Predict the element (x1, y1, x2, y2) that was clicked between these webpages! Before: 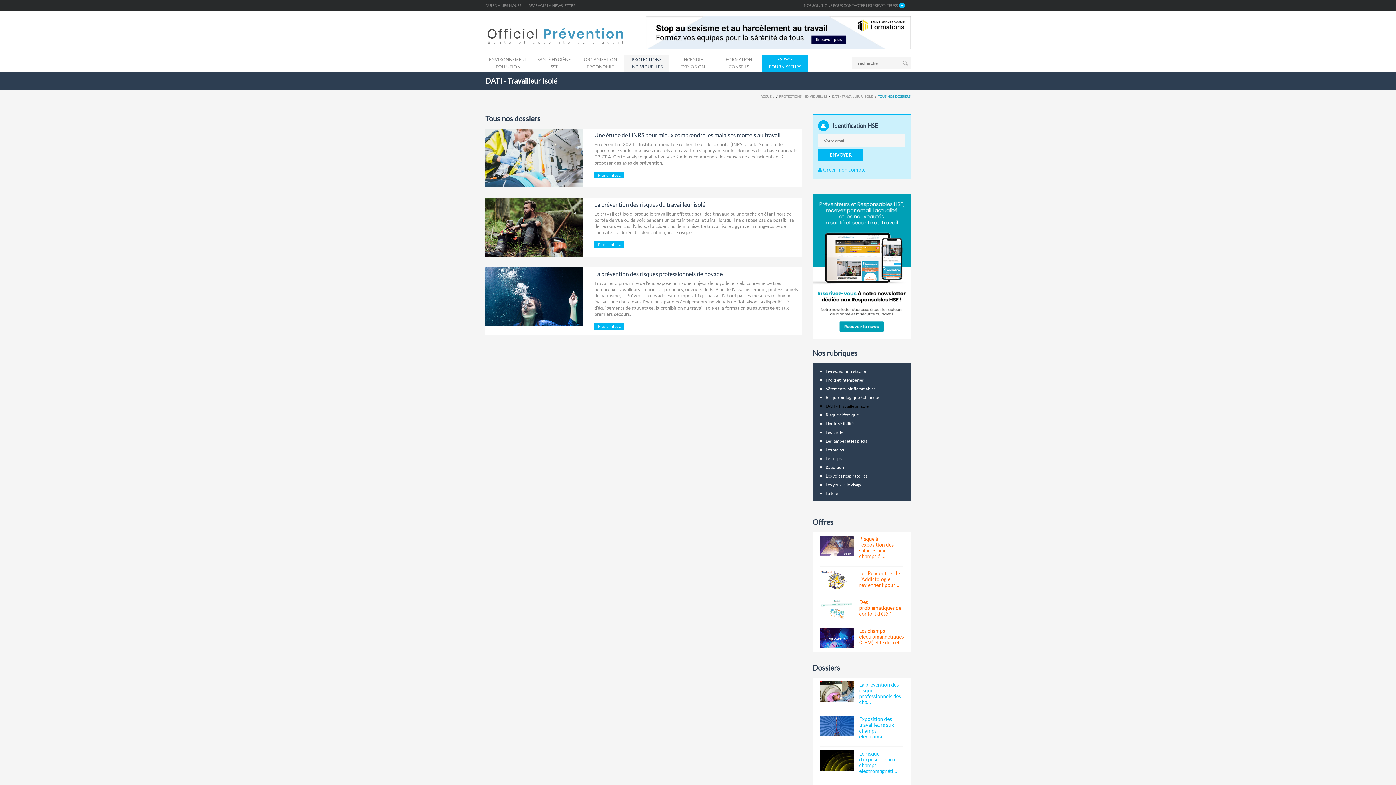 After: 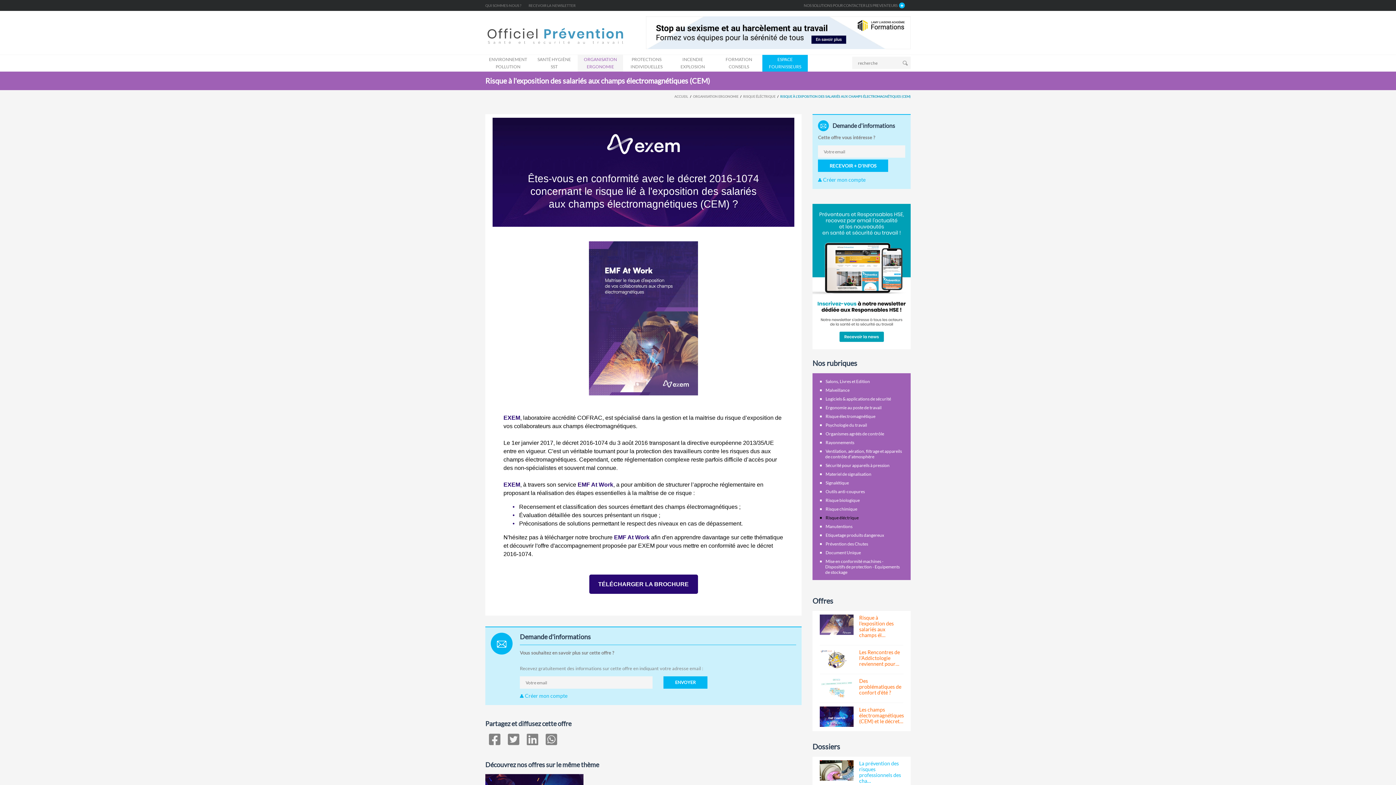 Action: bbox: (820, 536, 853, 556)